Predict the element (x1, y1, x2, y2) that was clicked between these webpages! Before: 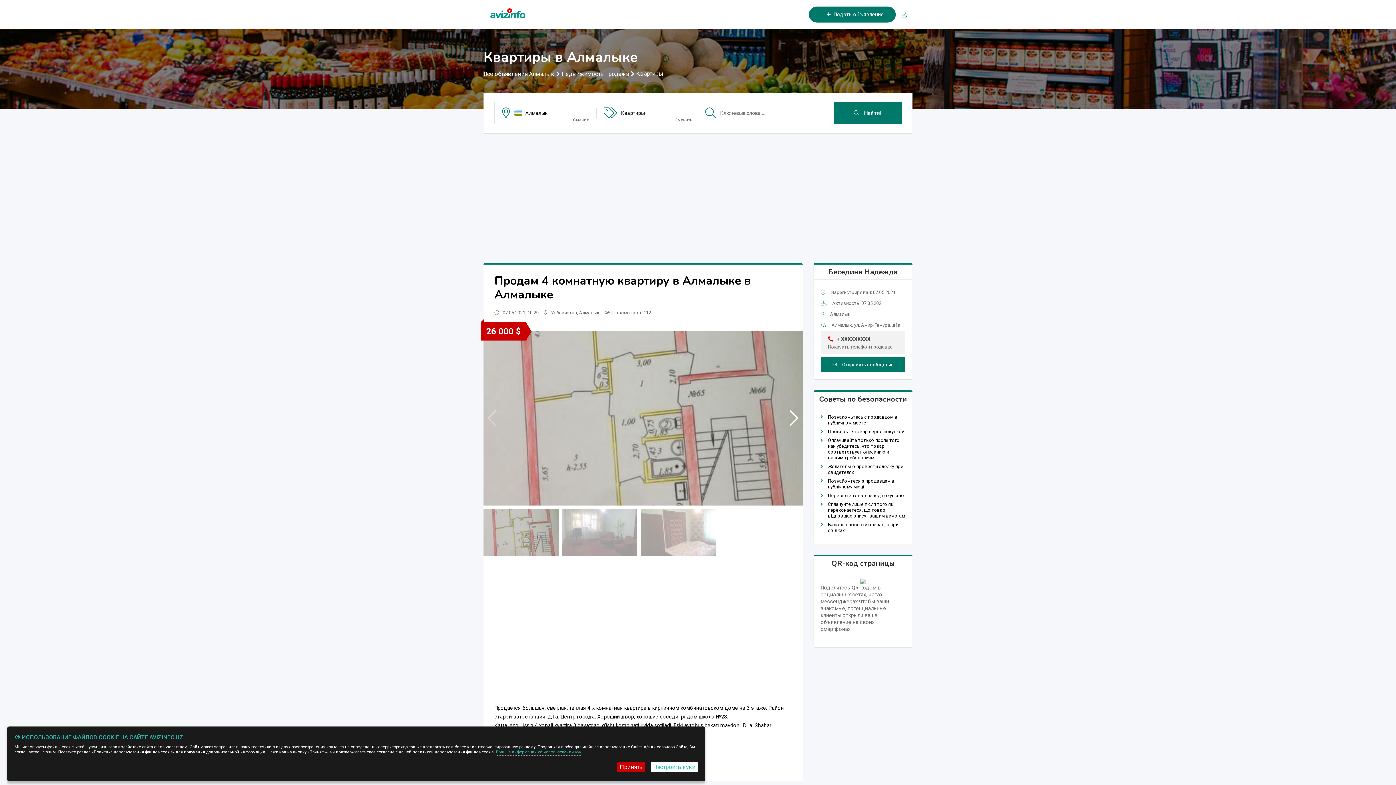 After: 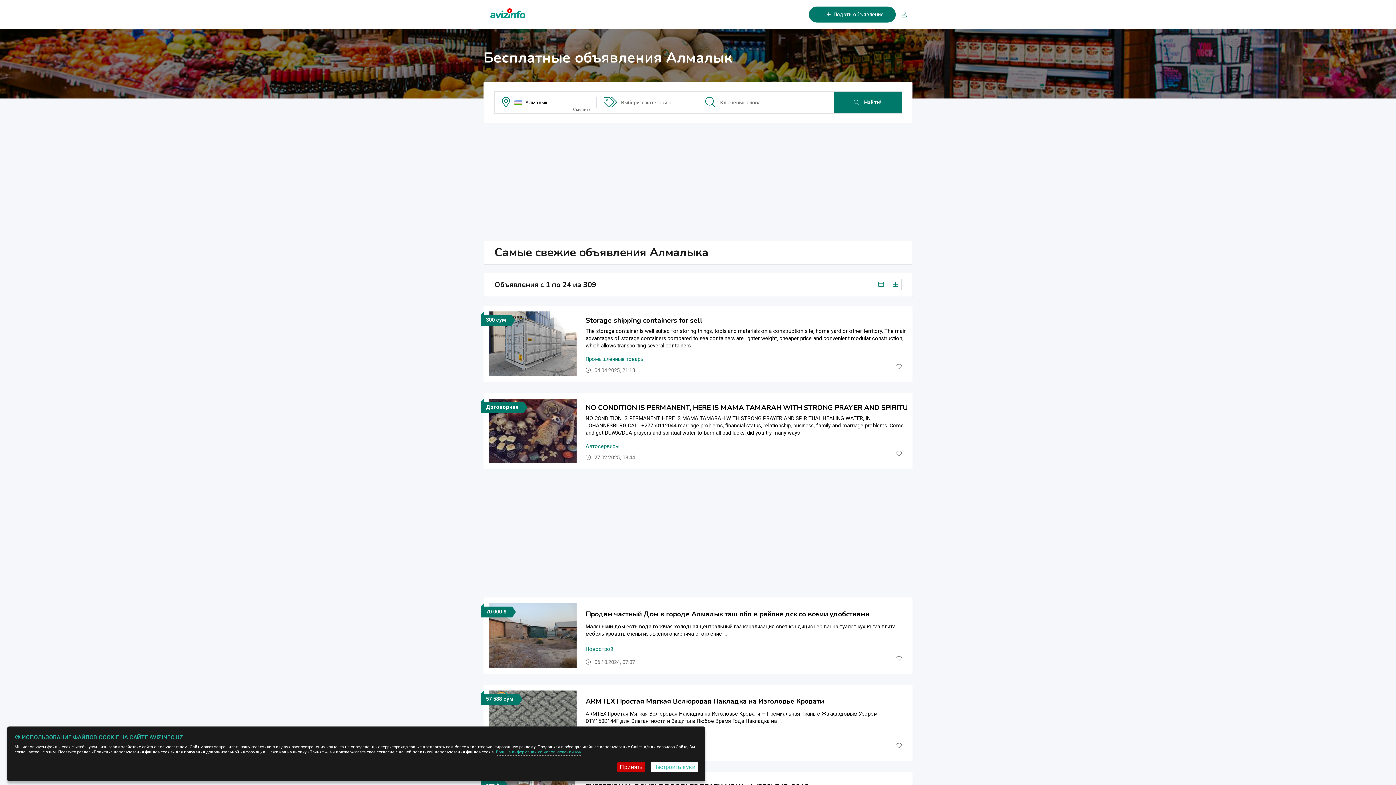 Action: bbox: (579, 310, 599, 315) label: Алмалык